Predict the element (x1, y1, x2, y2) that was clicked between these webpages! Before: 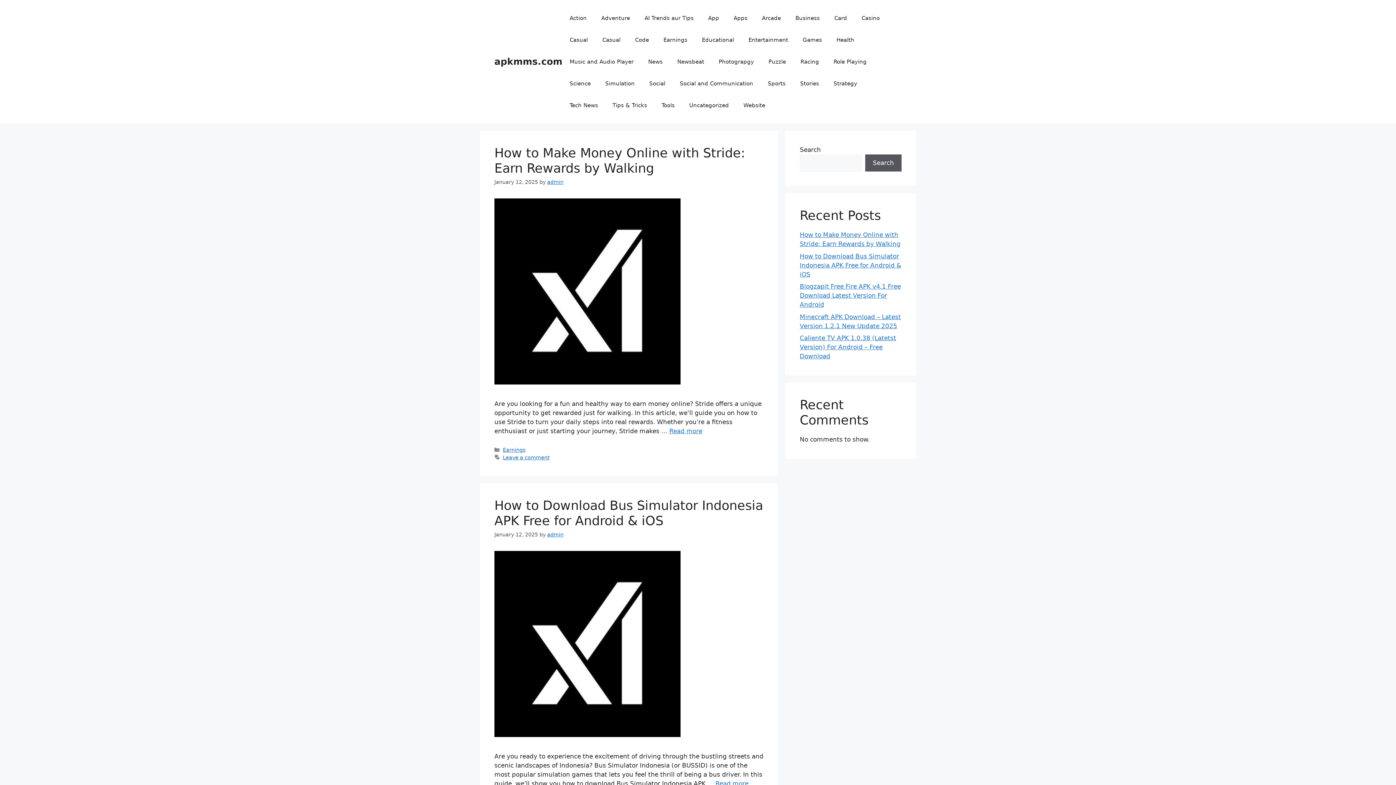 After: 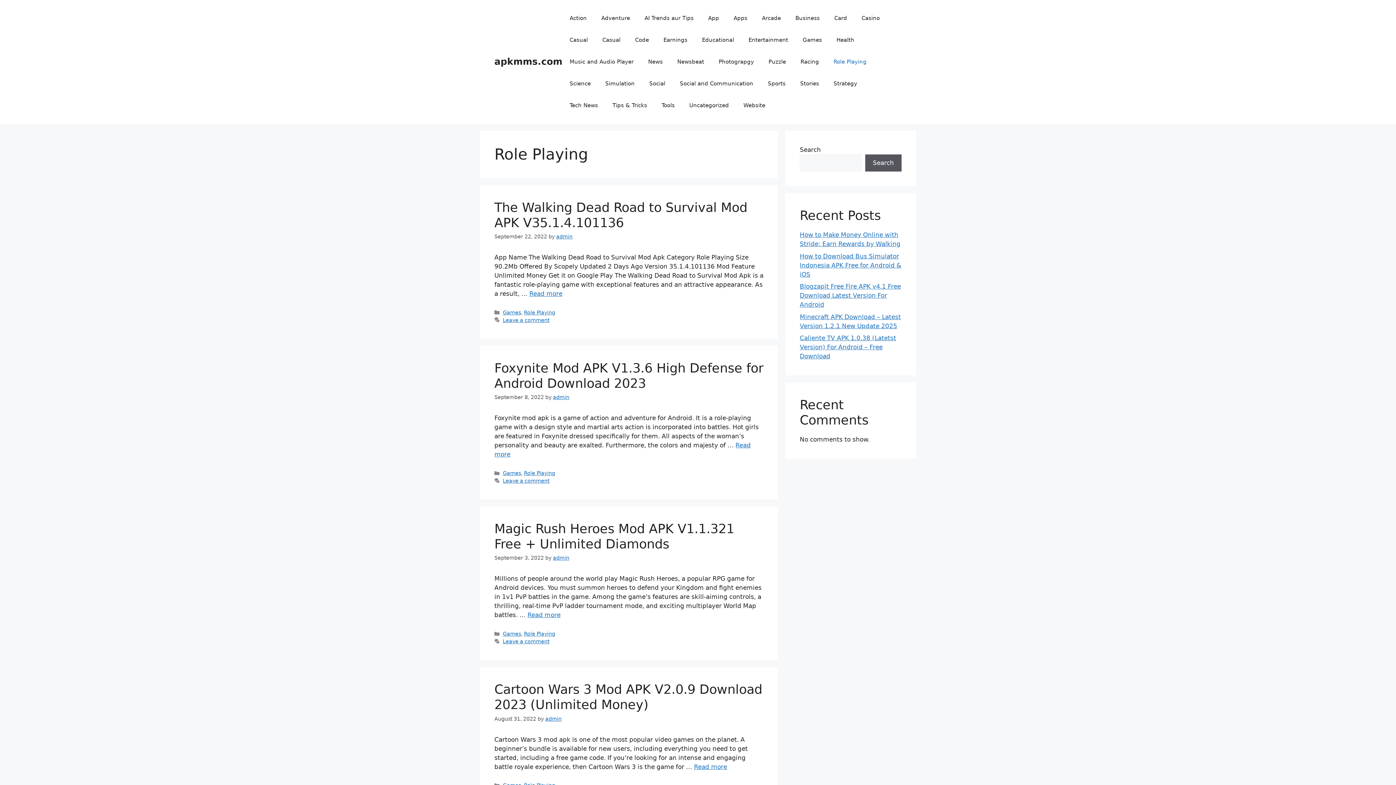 Action: label: Role Playing bbox: (826, 50, 874, 72)